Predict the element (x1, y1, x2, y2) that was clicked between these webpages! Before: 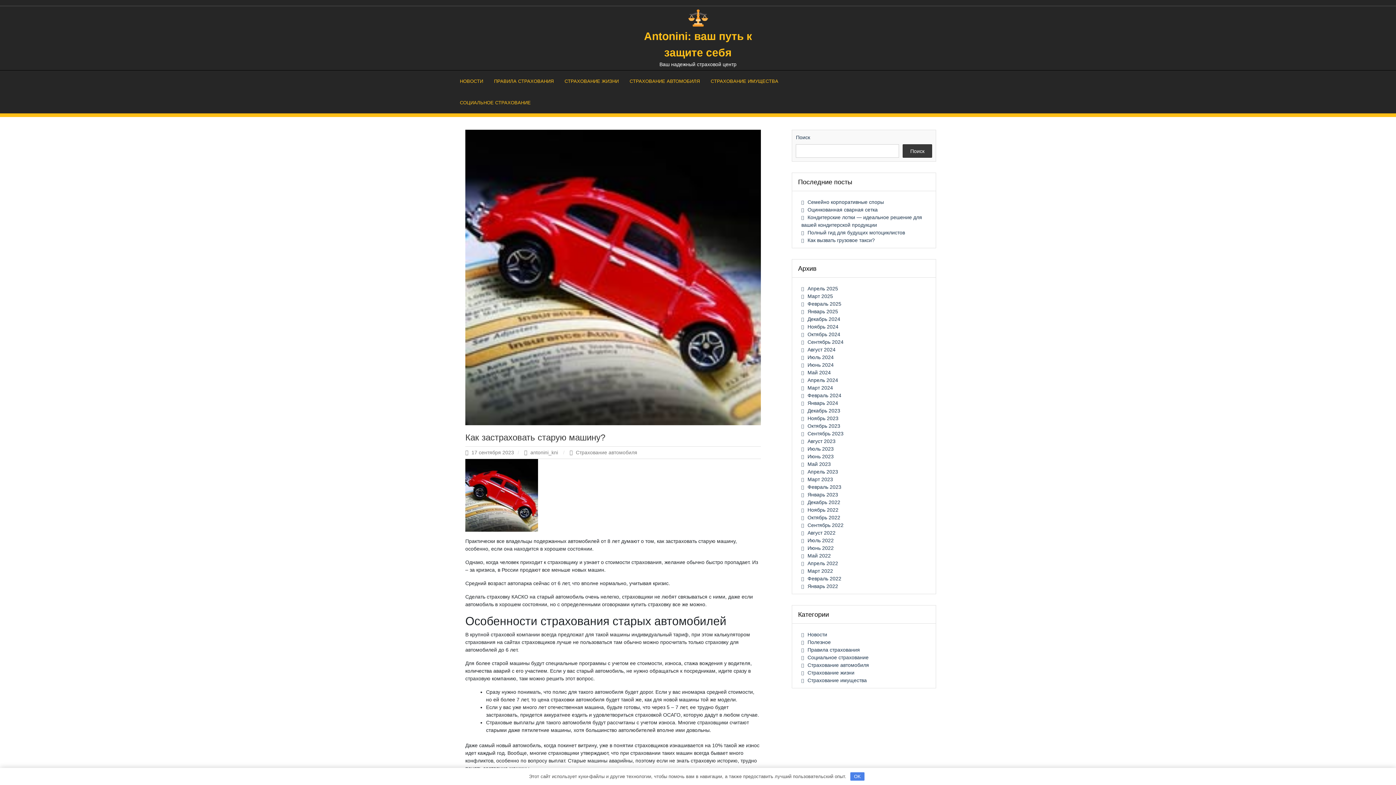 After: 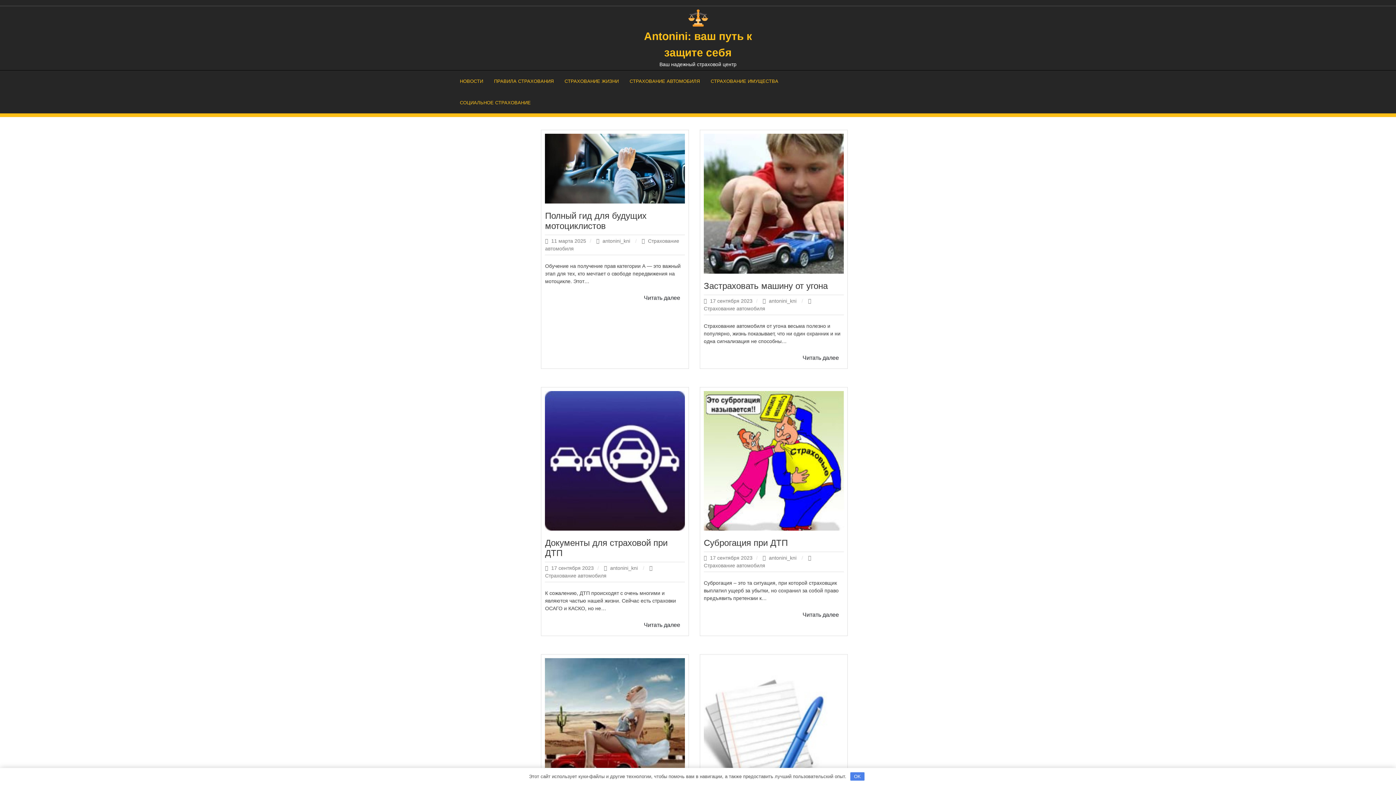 Action: label: Страхование автомобиля bbox: (801, 662, 869, 668)